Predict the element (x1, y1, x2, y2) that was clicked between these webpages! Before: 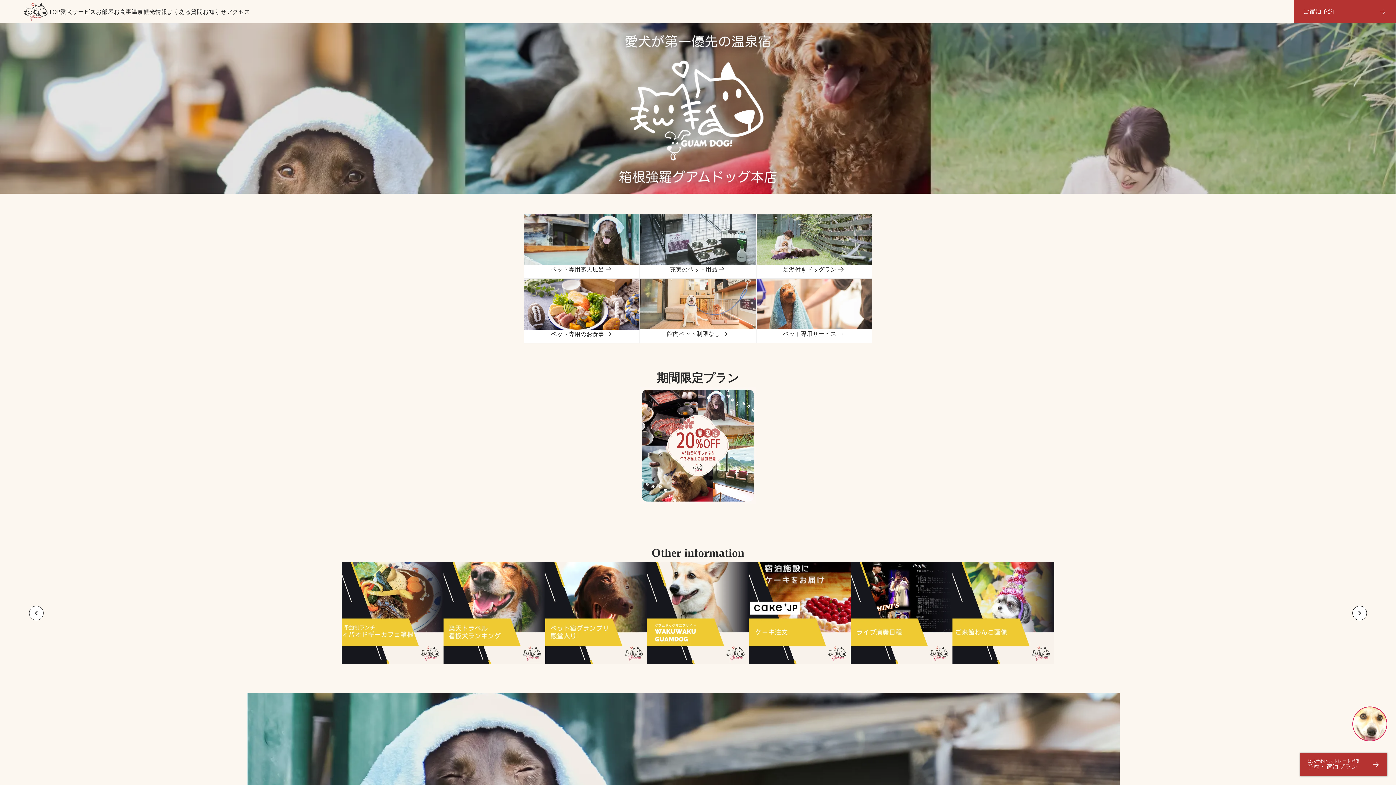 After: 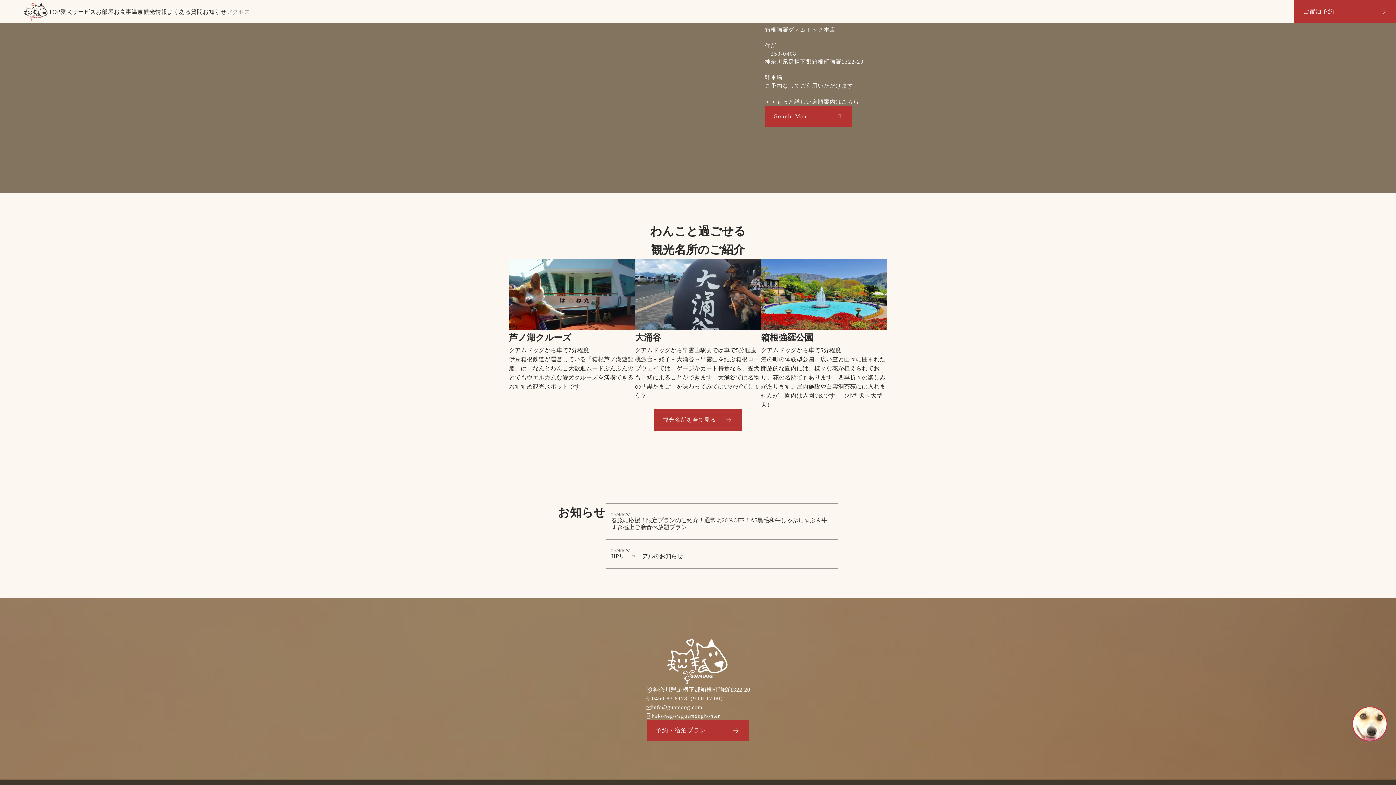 Action: label: アクセス bbox: (226, 7, 250, 16)